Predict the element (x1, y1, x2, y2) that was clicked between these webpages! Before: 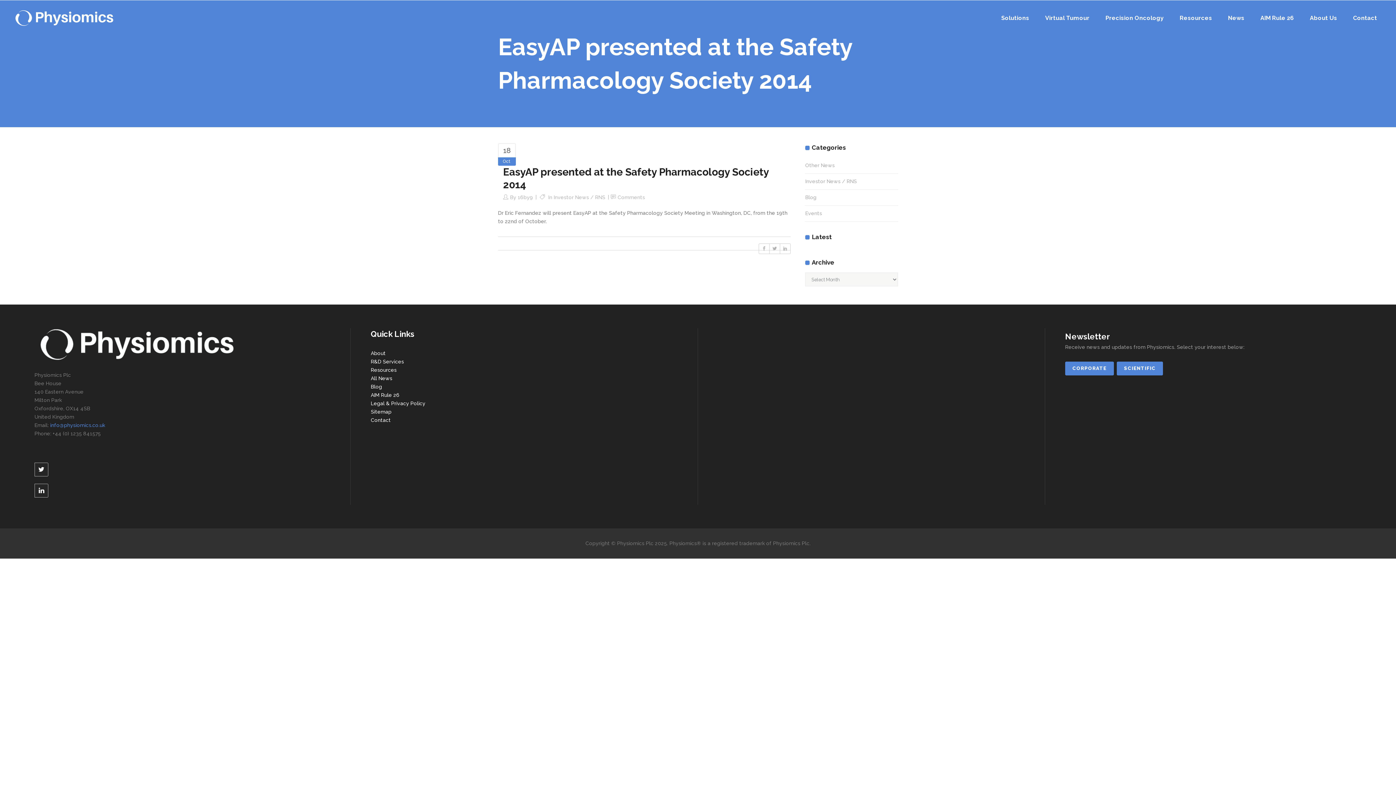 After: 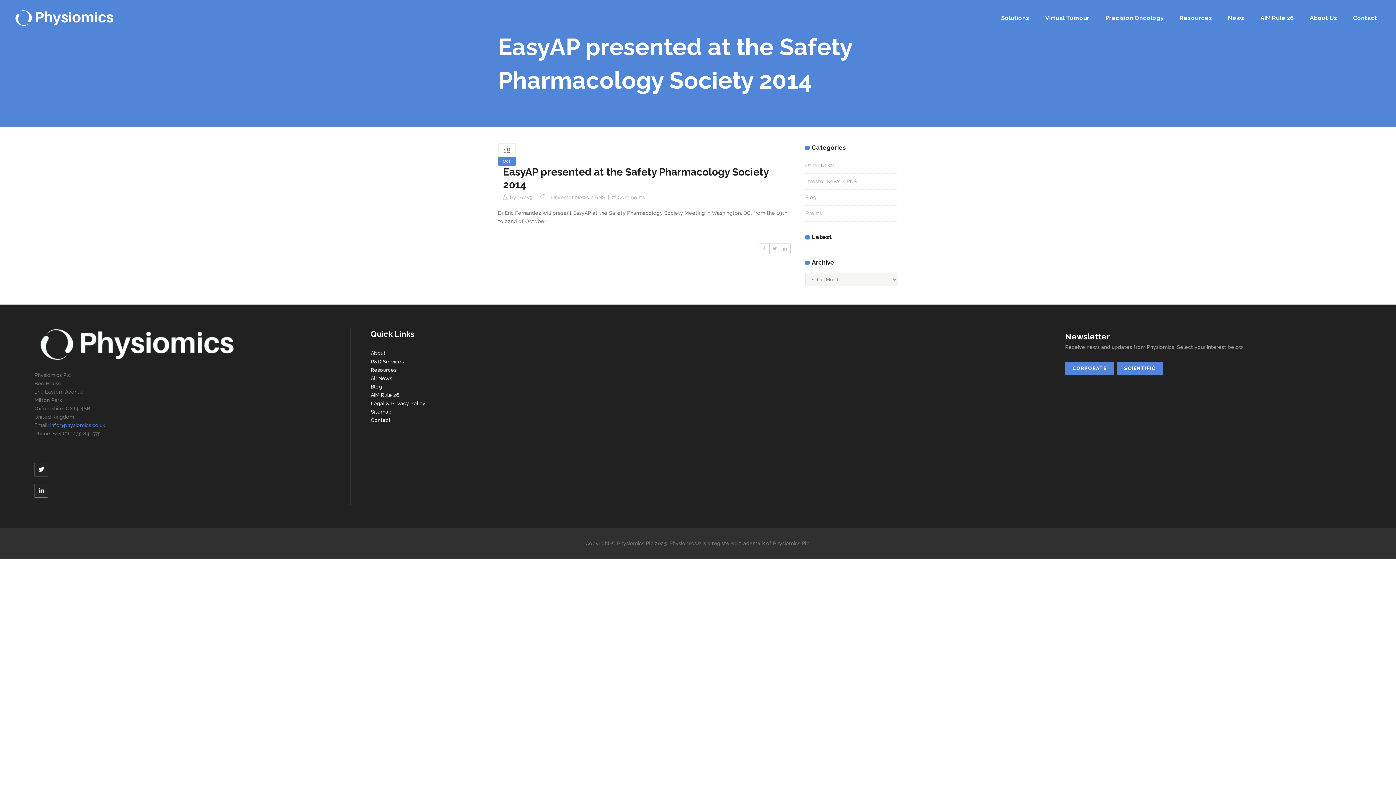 Action: bbox: (50, 422, 105, 428) label: info@physiomics.co.uk